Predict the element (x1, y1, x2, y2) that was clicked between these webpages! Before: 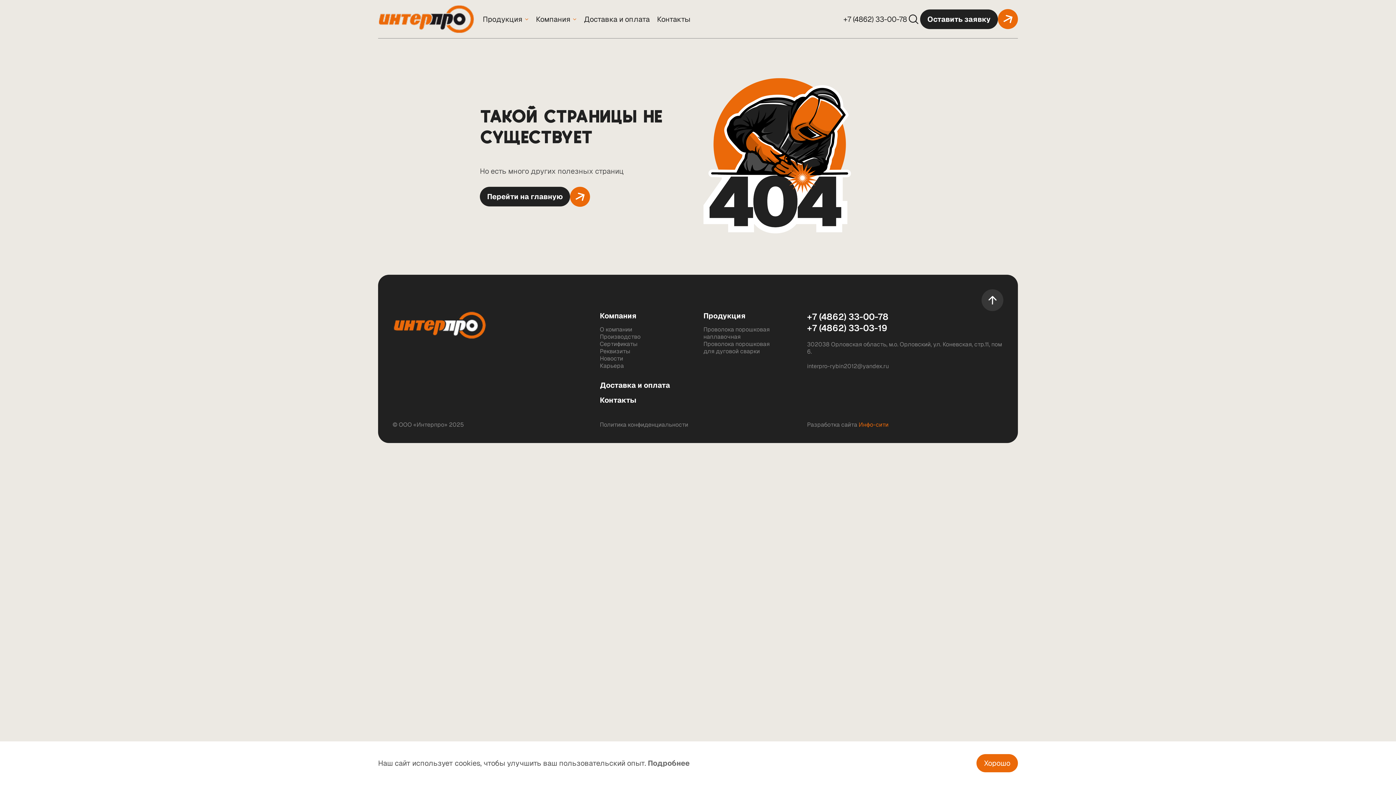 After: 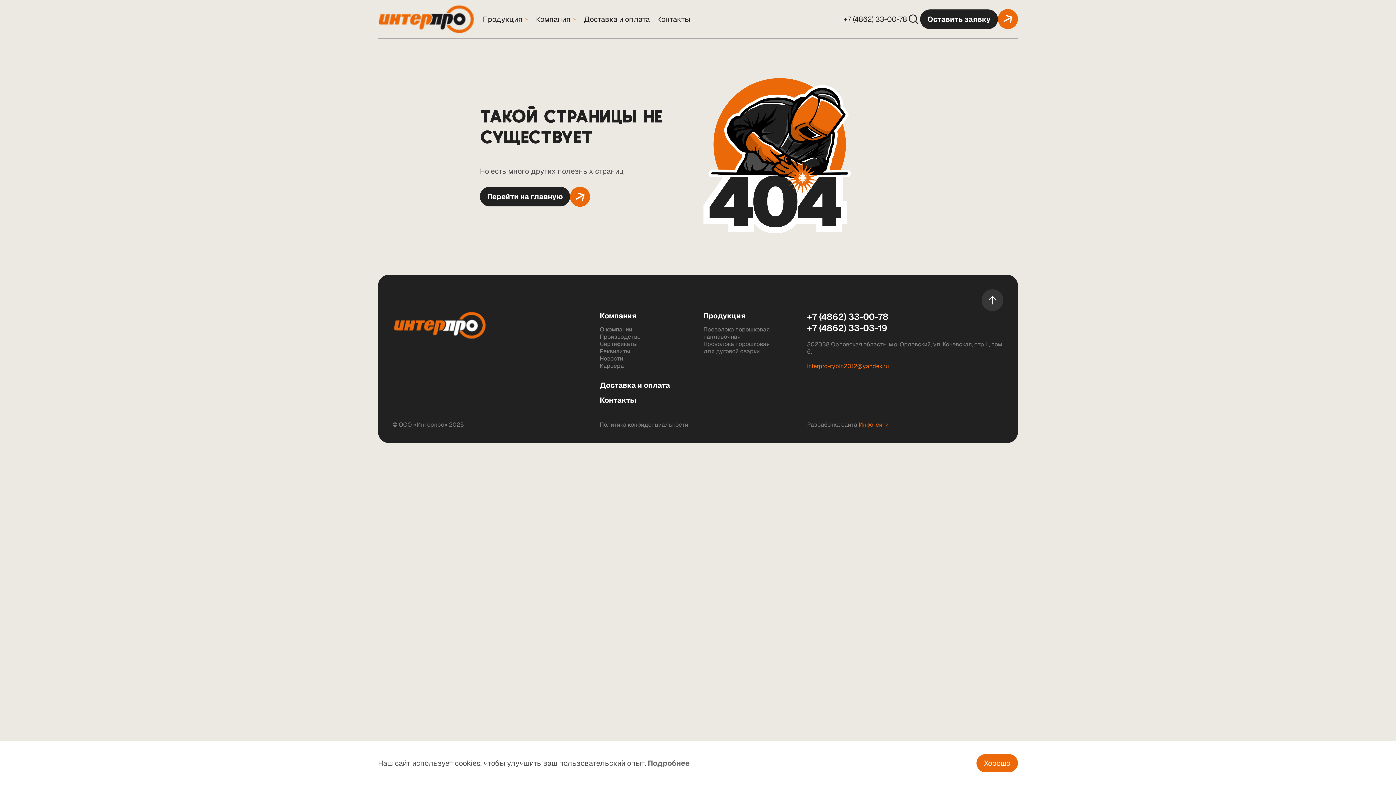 Action: bbox: (807, 362, 1003, 370) label: email